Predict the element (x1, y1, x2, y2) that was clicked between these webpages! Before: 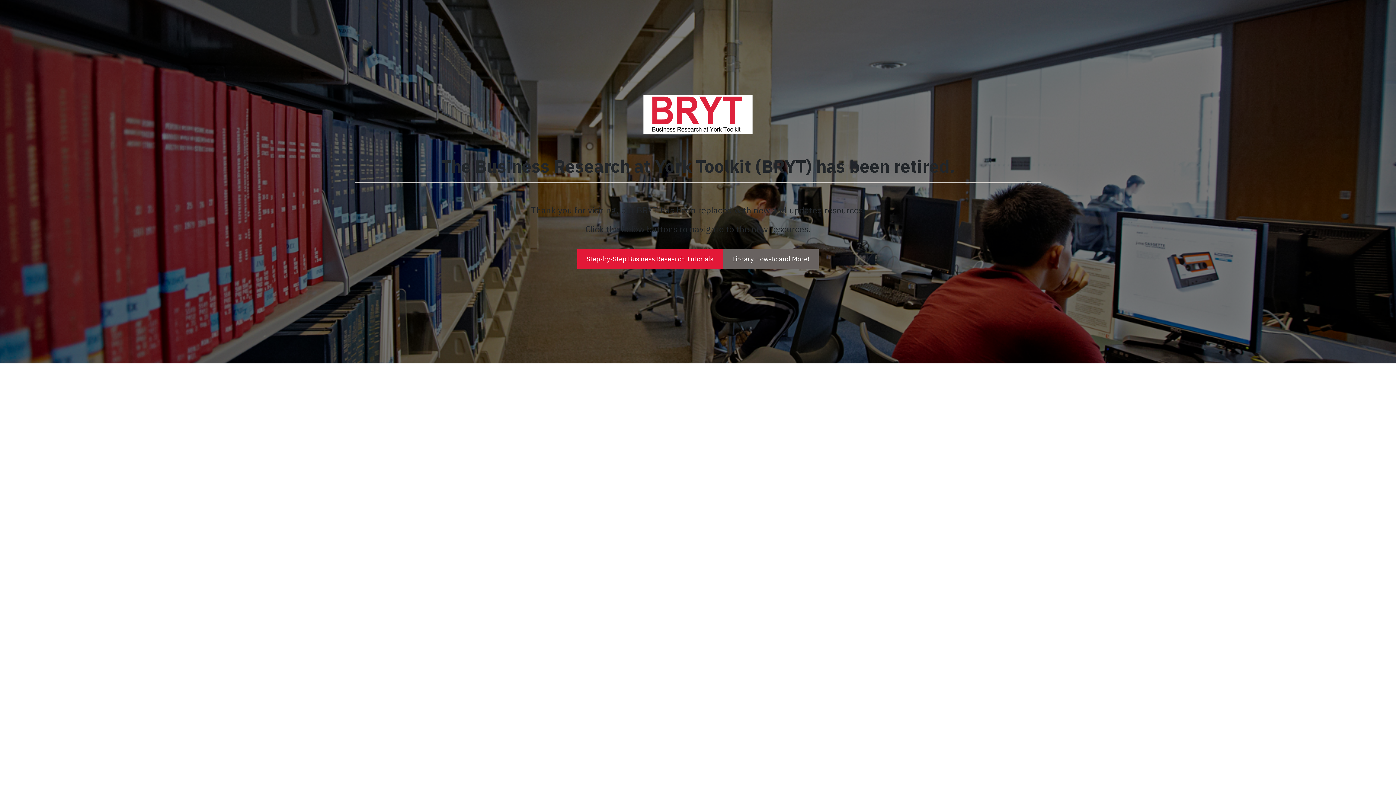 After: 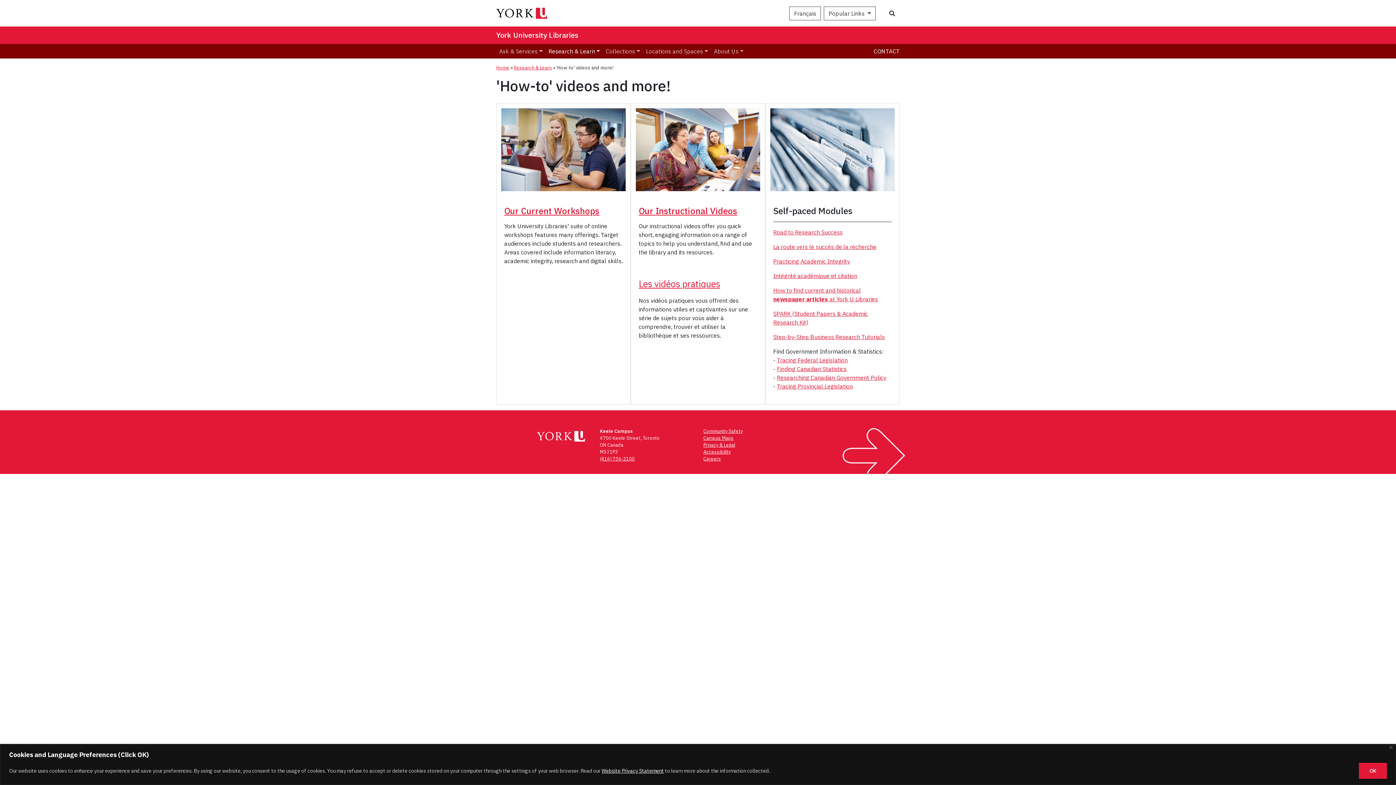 Action: bbox: (723, 248, 819, 268) label: Library How-to and More!